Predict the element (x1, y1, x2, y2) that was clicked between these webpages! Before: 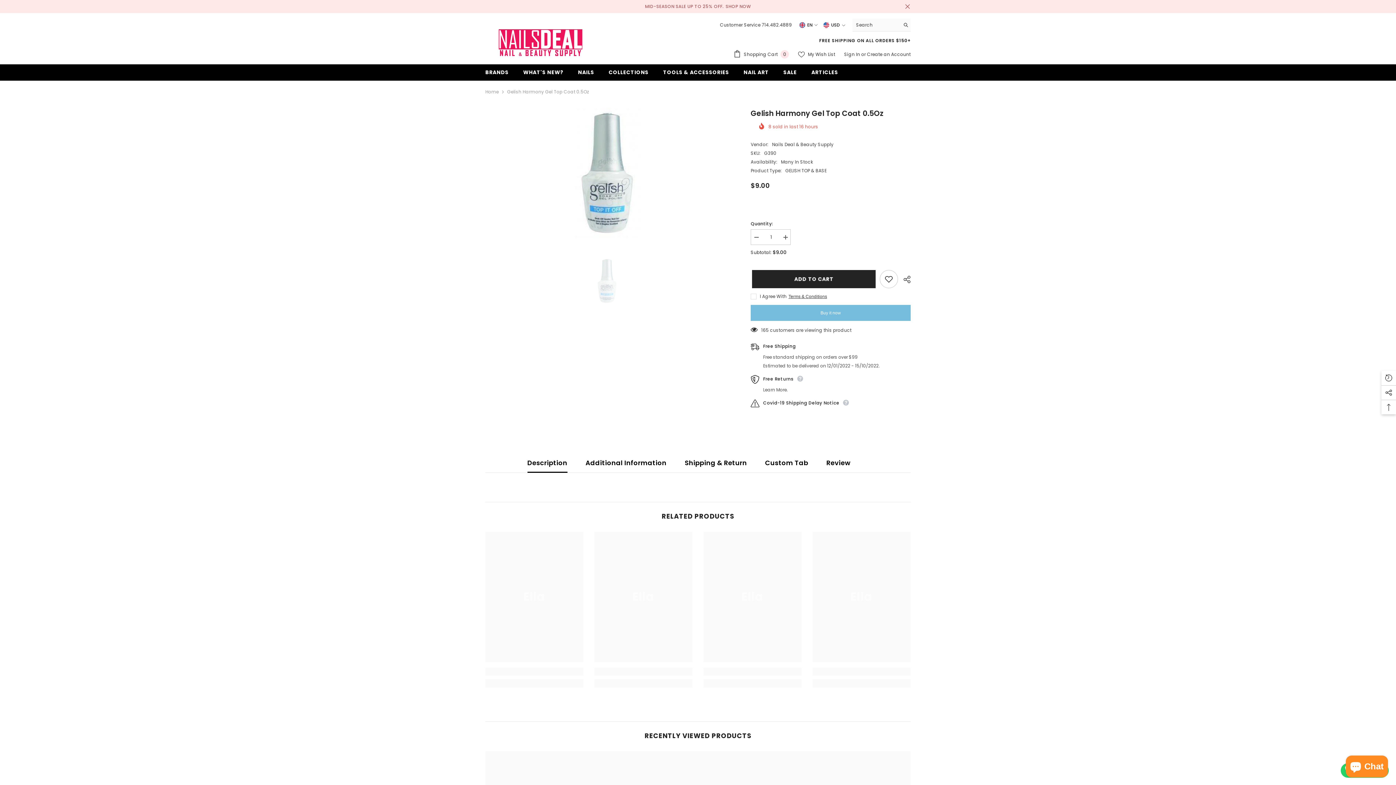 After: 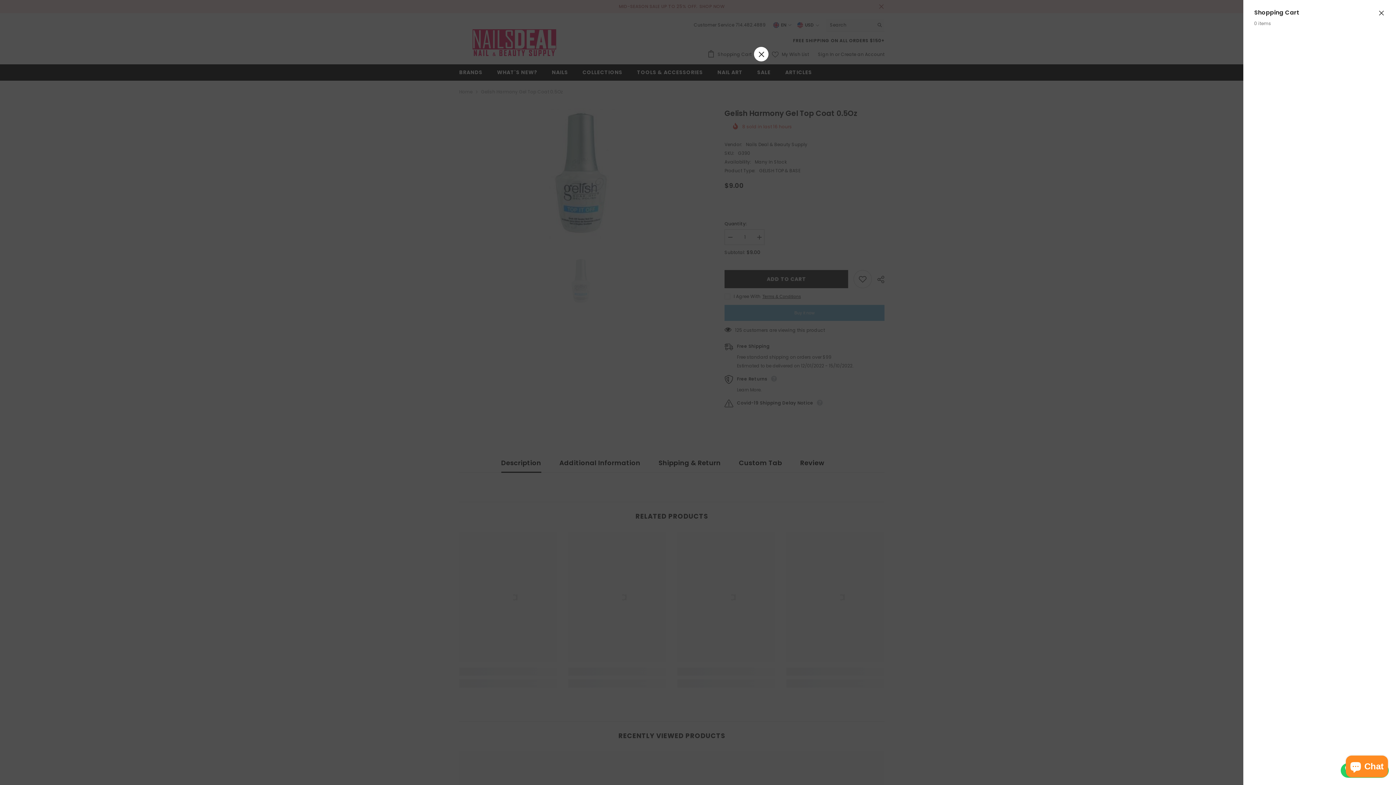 Action: label:  Shopping Cart 0
0 items bbox: (733, 50, 789, 58)